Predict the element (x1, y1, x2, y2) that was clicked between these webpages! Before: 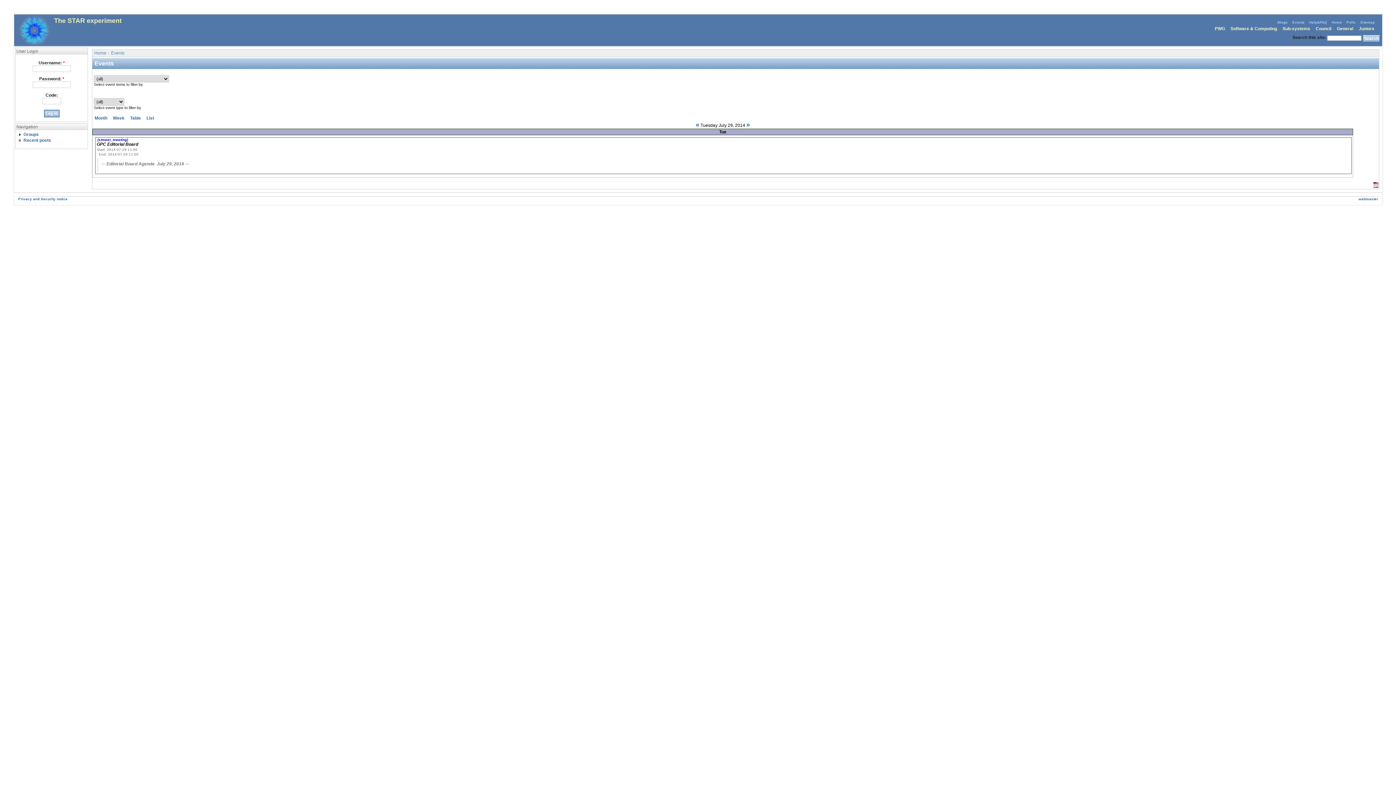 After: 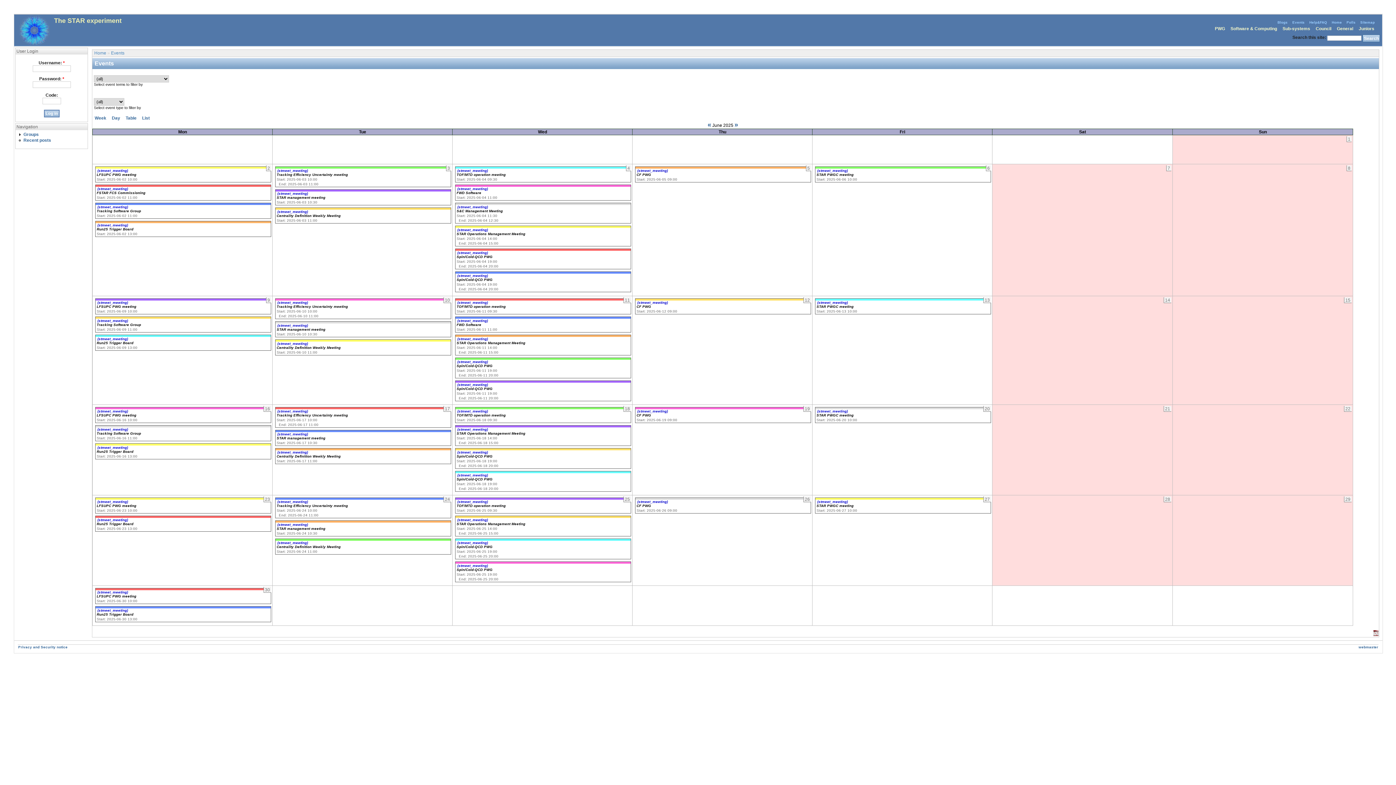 Action: label: The STAR experiment bbox: (54, 16, 121, 24)